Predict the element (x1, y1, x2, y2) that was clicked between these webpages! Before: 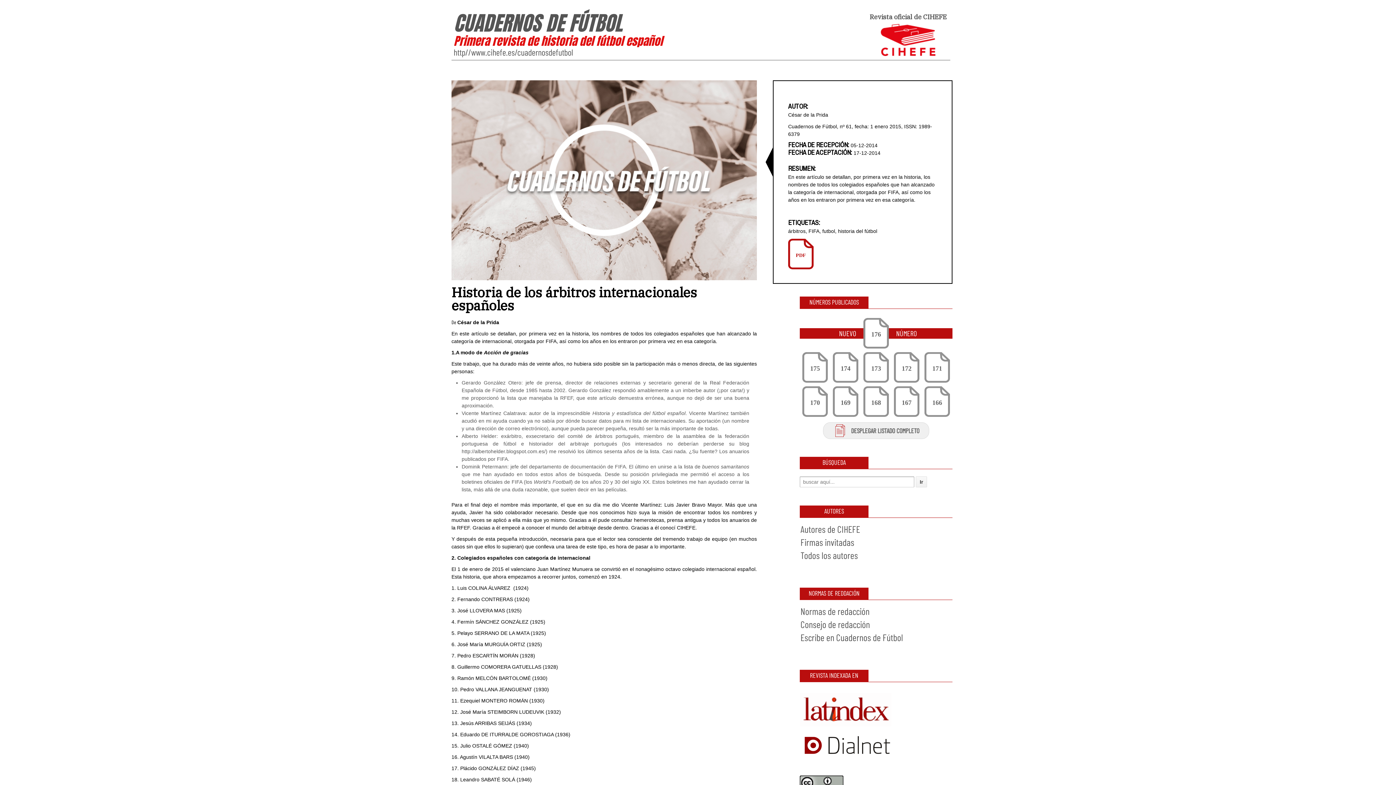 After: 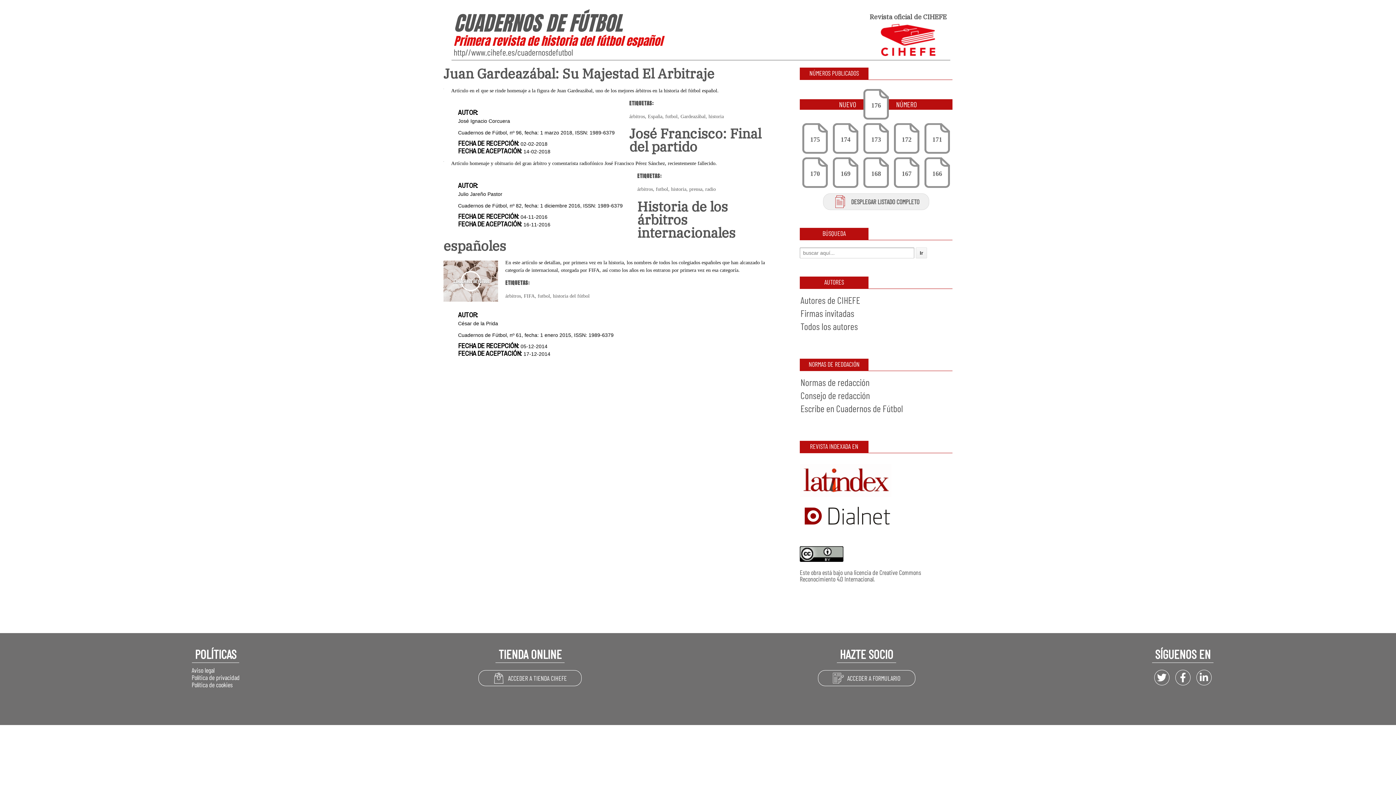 Action: label: árbitros bbox: (788, 228, 805, 234)